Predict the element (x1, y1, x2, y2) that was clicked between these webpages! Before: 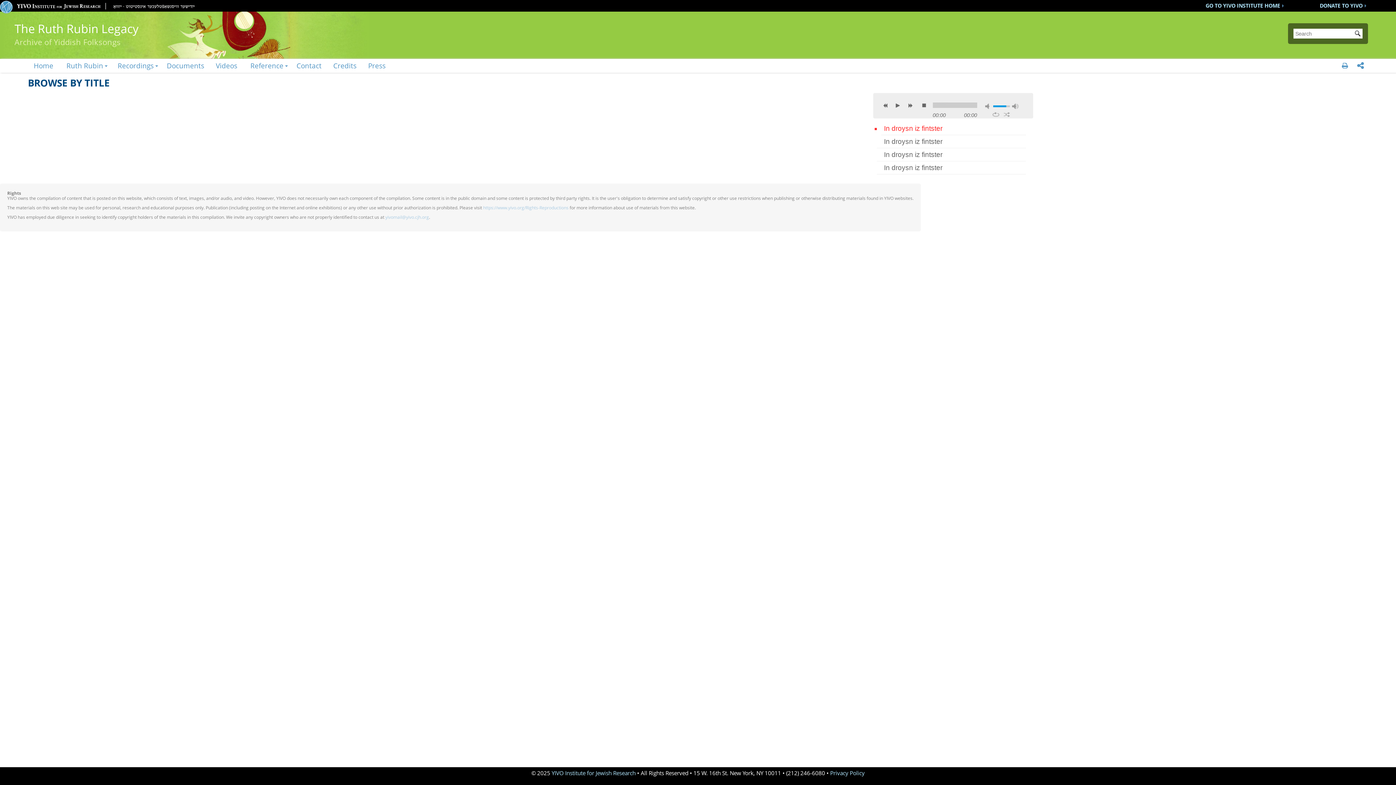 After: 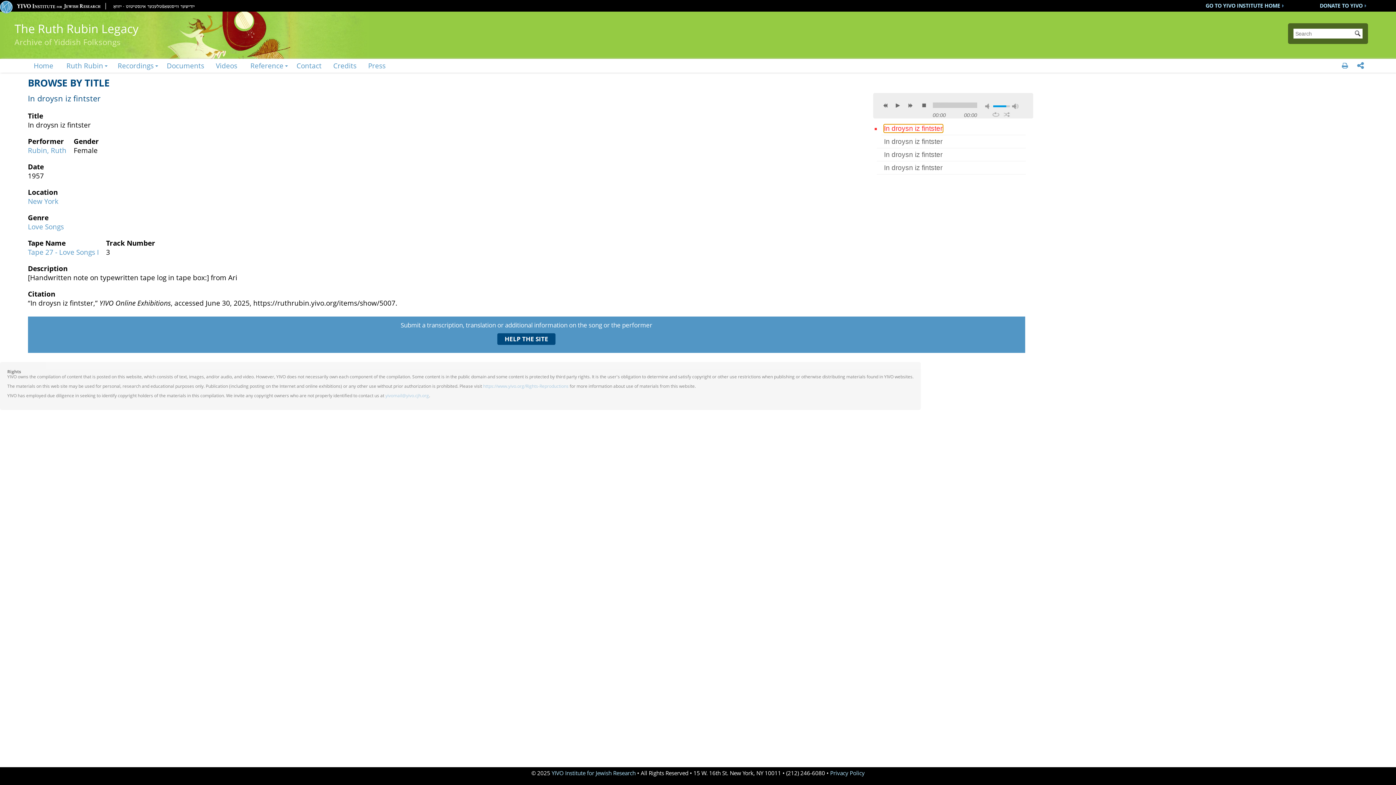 Action: label: In droysn iz fintster bbox: (884, 124, 942, 132)